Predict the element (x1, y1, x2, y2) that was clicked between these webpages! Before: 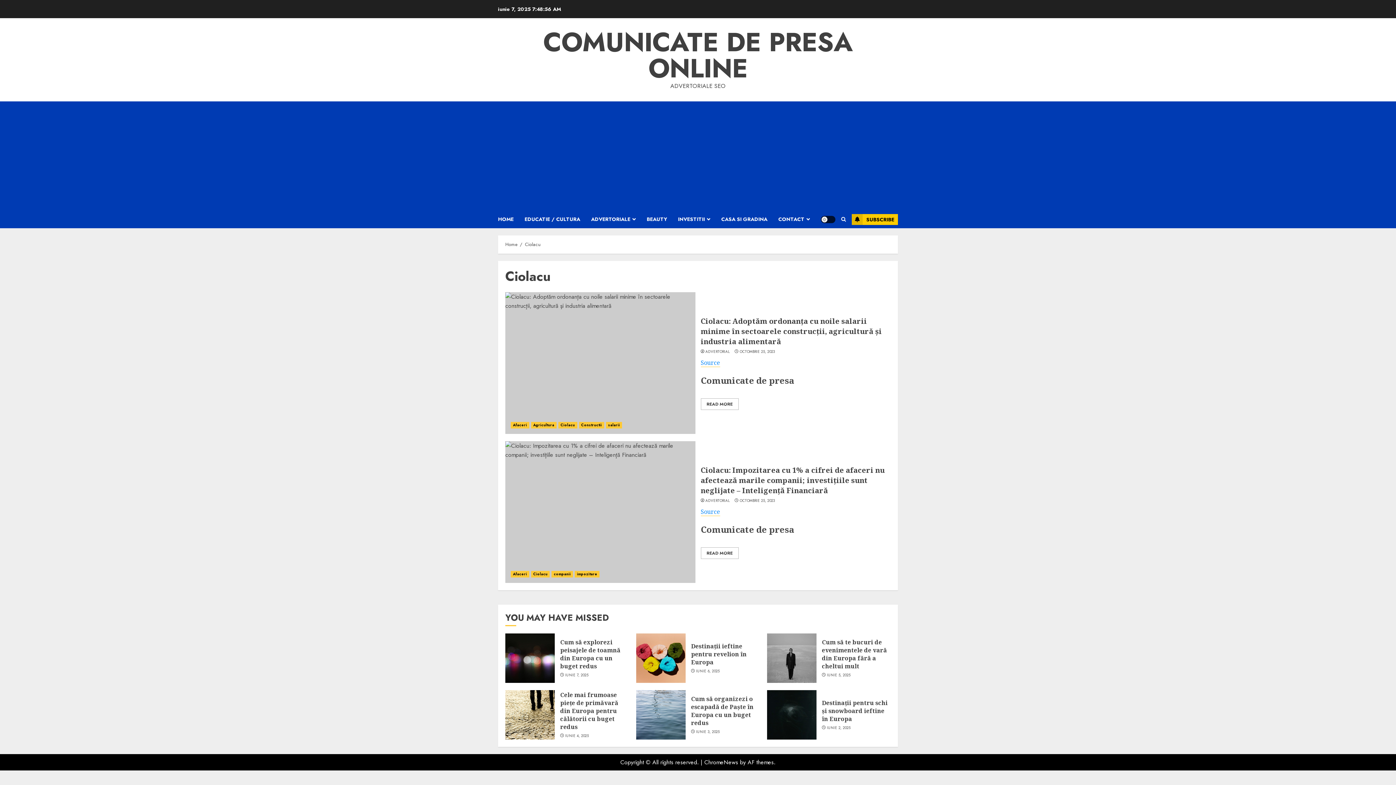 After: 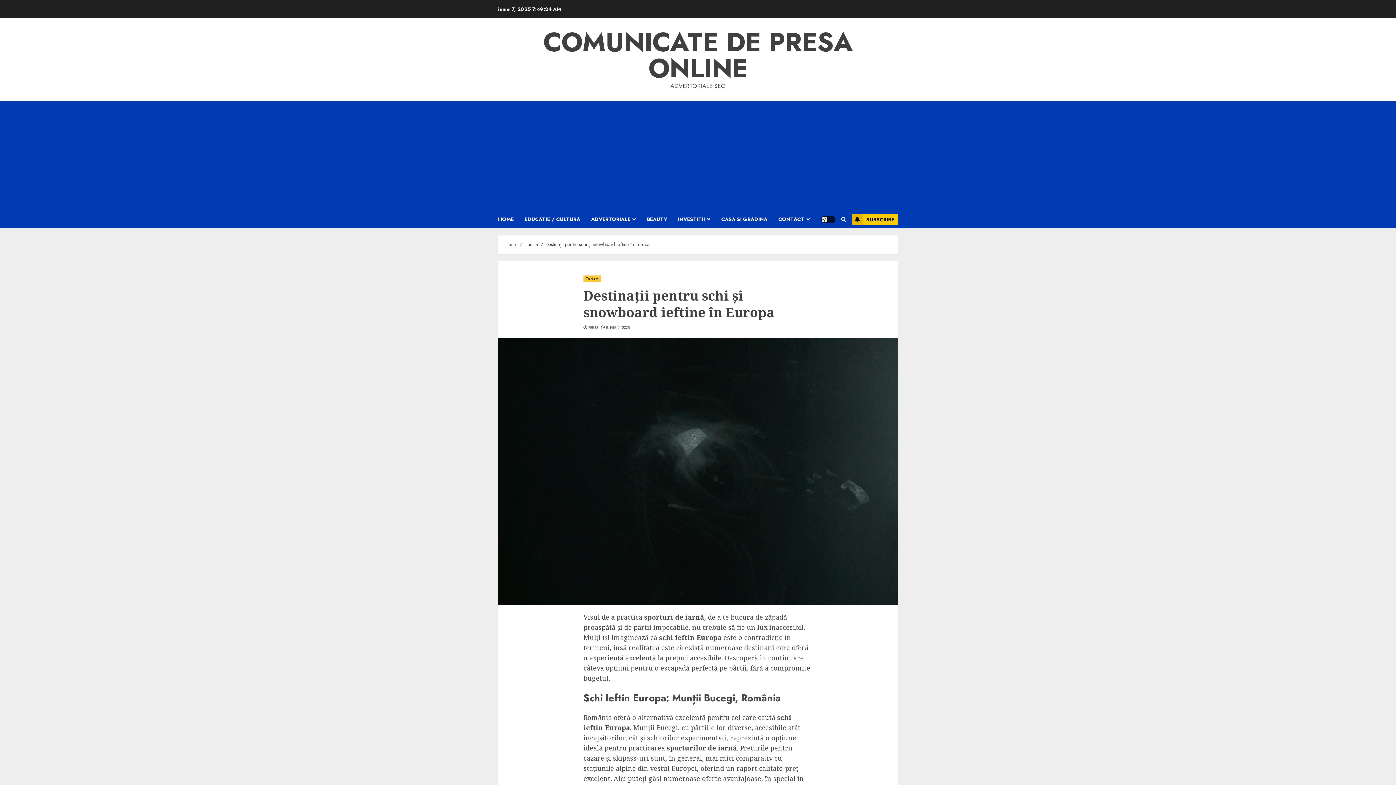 Action: bbox: (767, 690, 816, 740) label: Destinații pentru schi și snowboard ieftine în Europa